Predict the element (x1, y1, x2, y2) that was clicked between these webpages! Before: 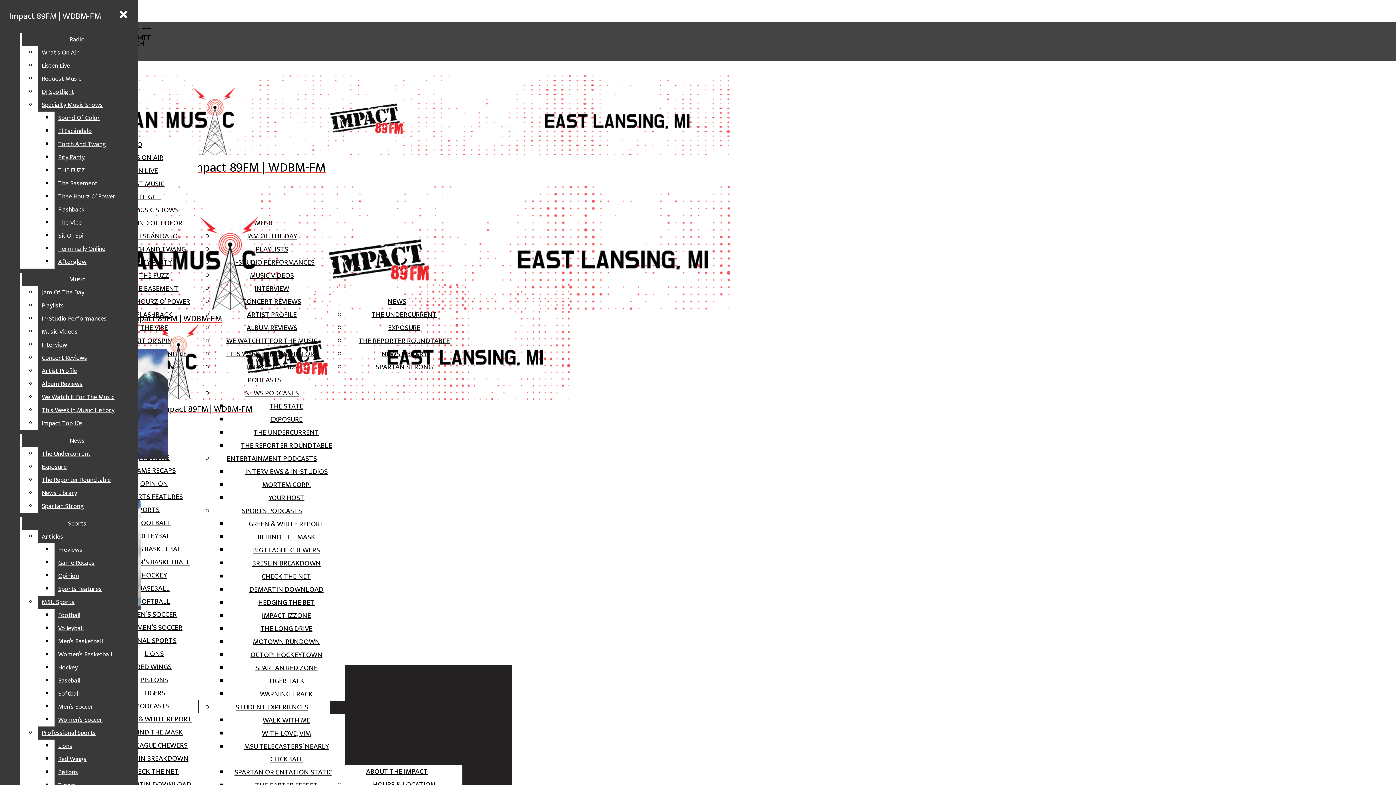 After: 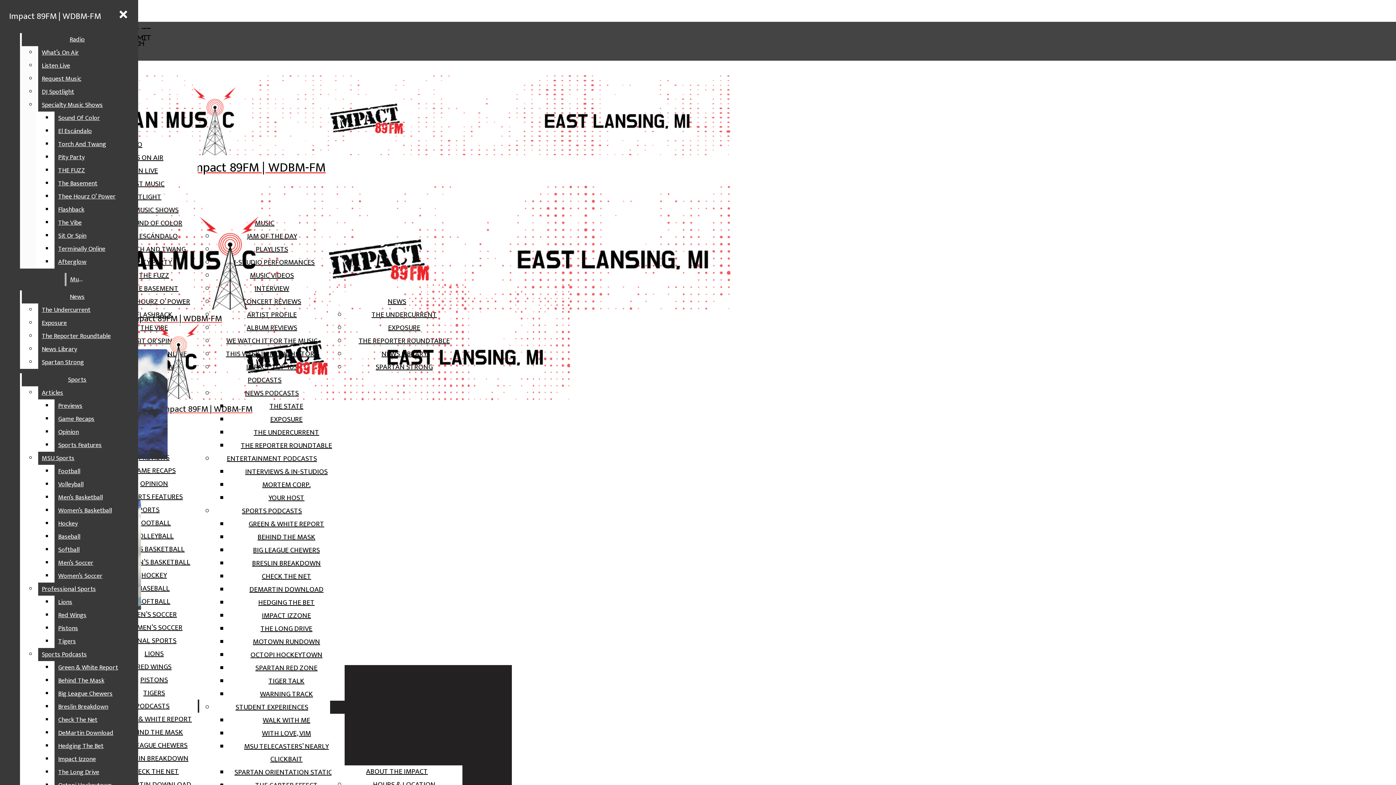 Action: bbox: (38, 85, 132, 98) label: DJ Spotlight